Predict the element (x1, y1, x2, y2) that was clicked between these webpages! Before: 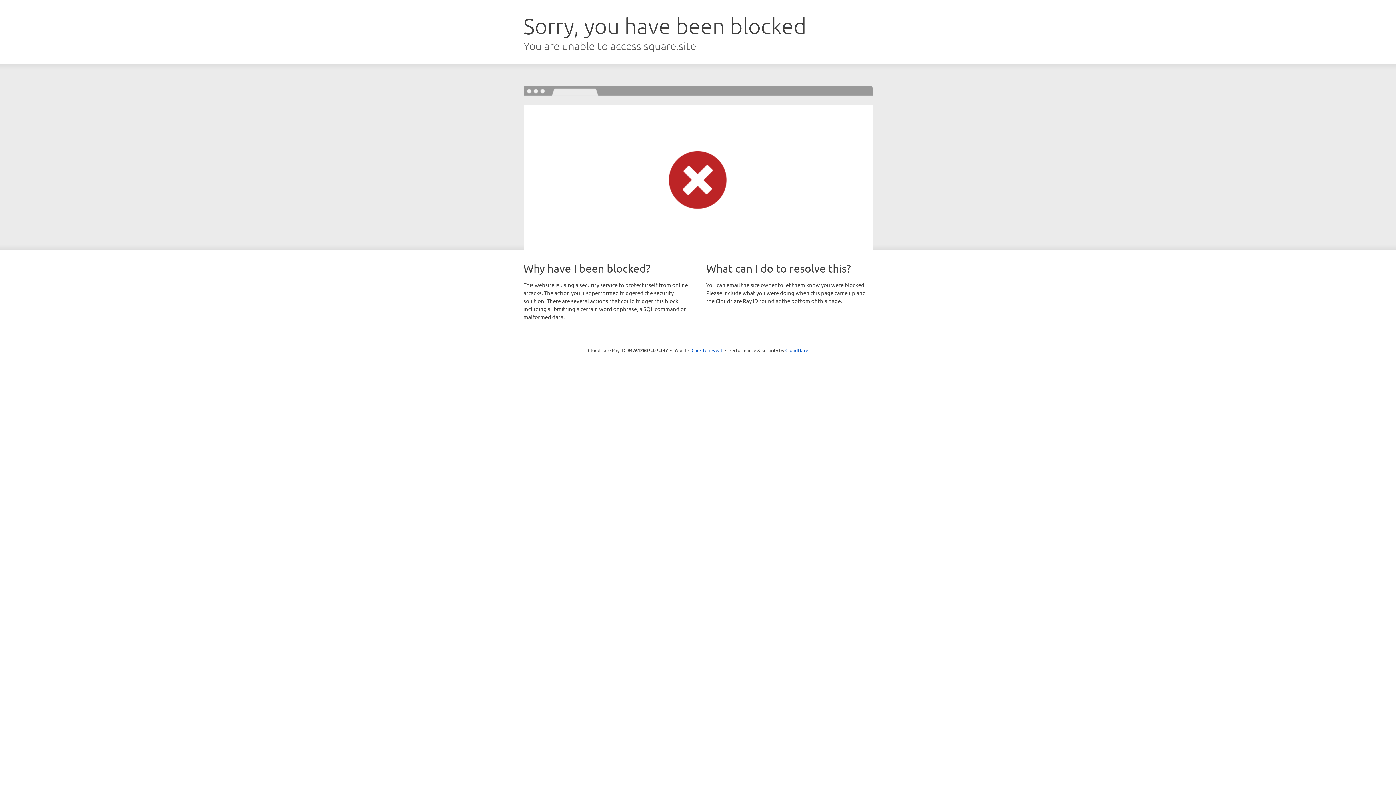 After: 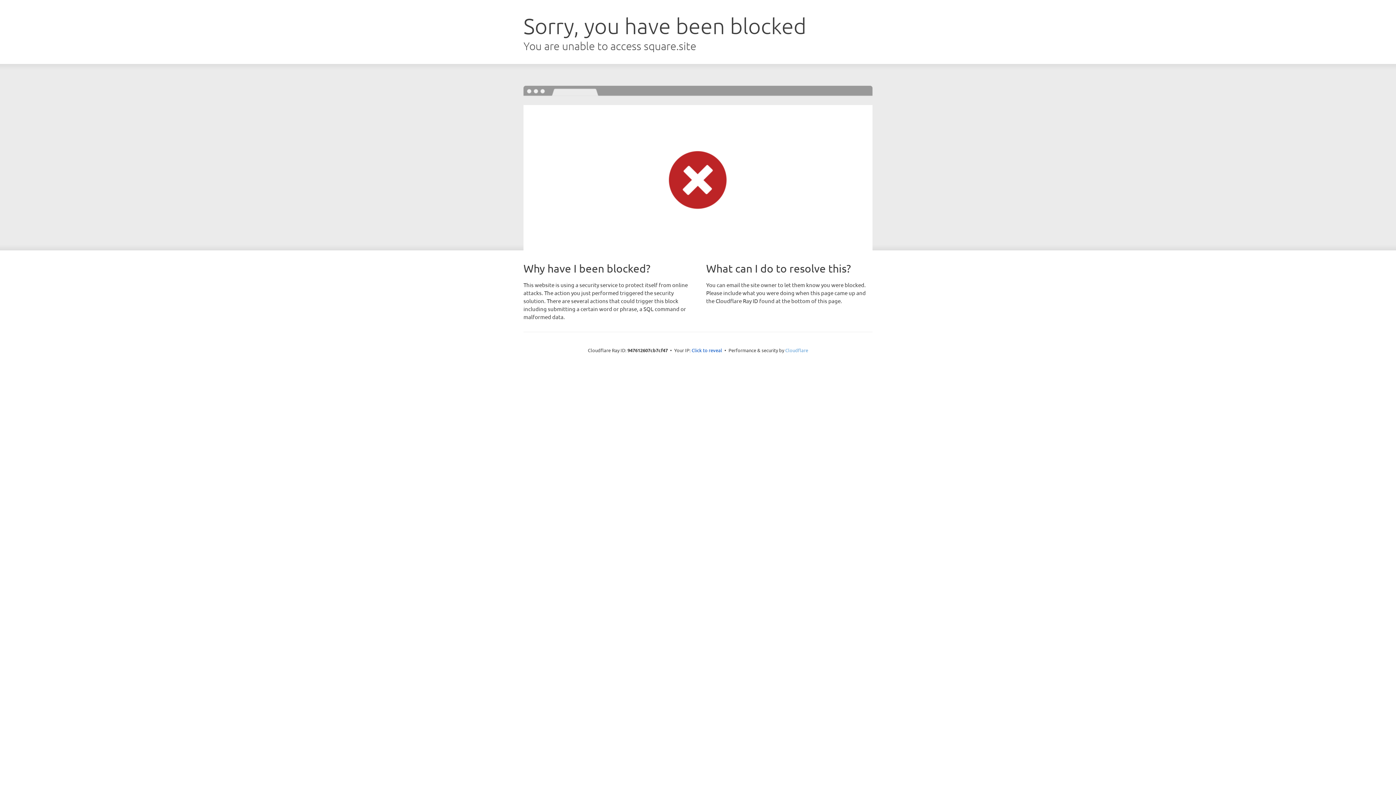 Action: label: Cloudflare bbox: (785, 347, 808, 353)